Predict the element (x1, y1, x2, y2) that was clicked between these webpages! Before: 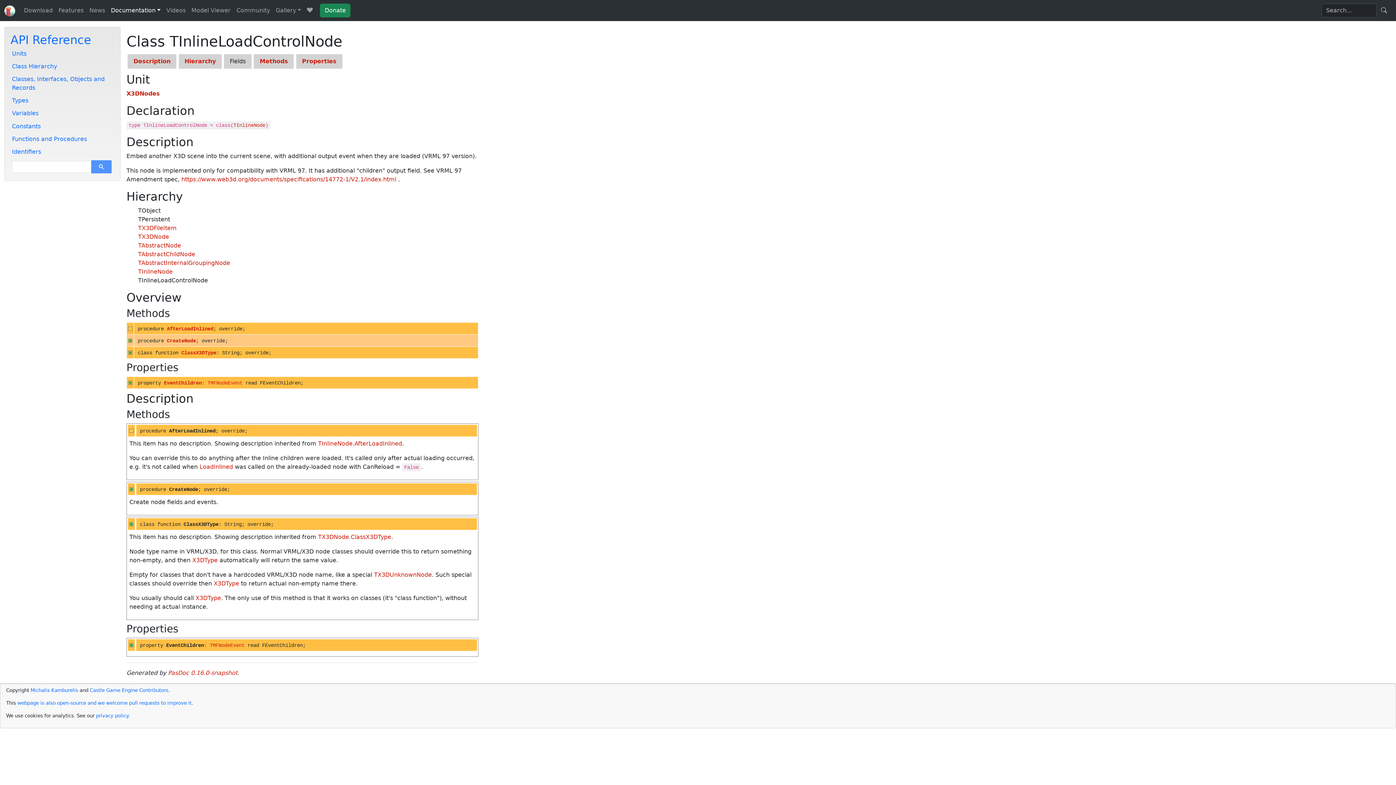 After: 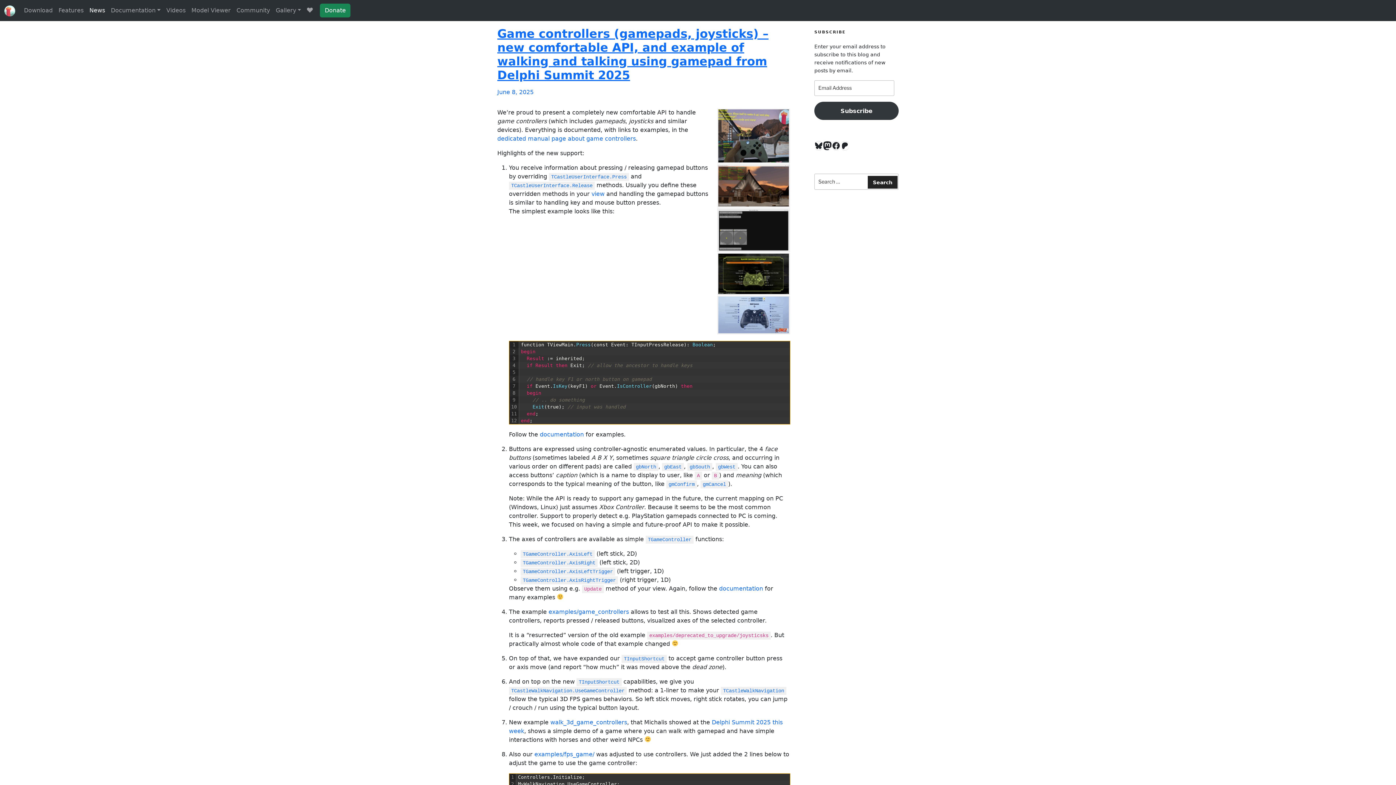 Action: bbox: (86, 3, 108, 17) label: News